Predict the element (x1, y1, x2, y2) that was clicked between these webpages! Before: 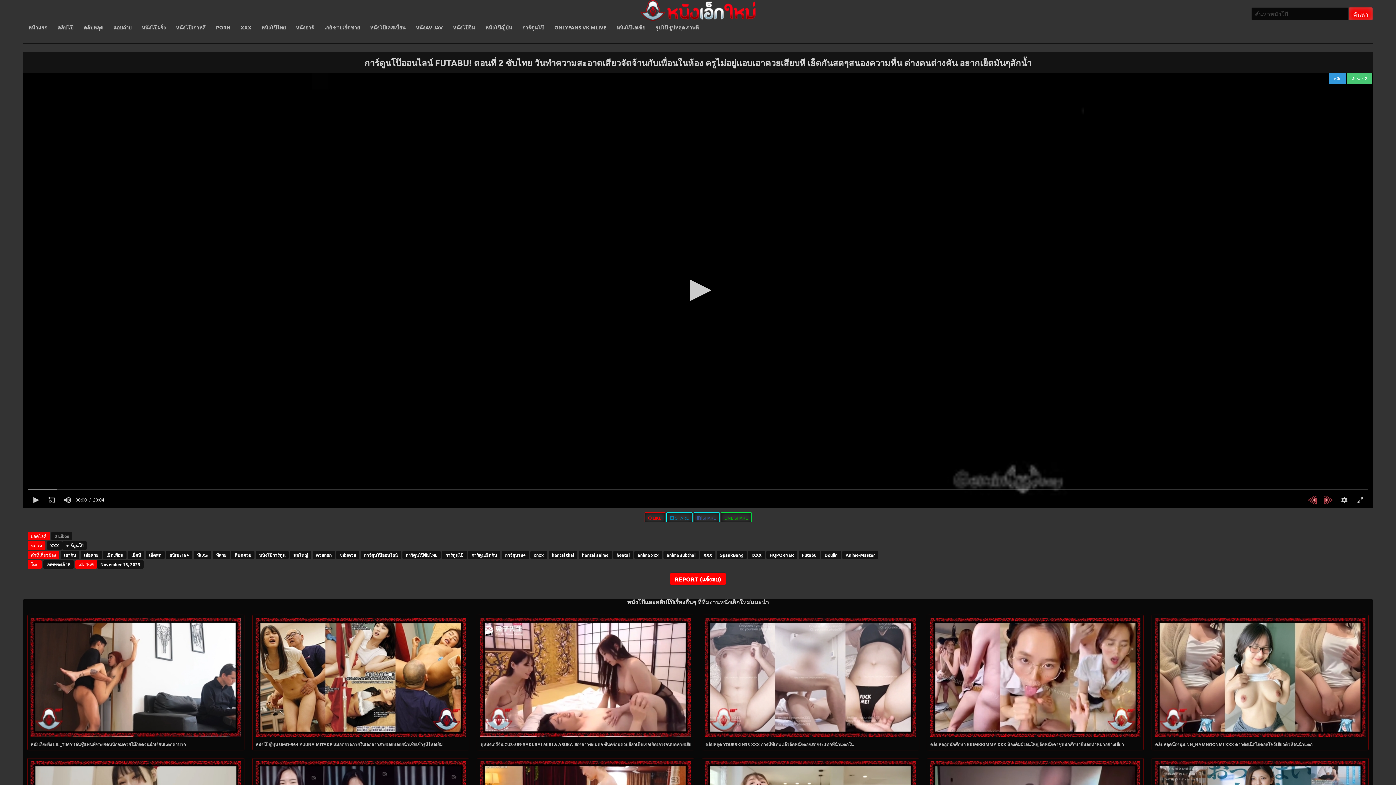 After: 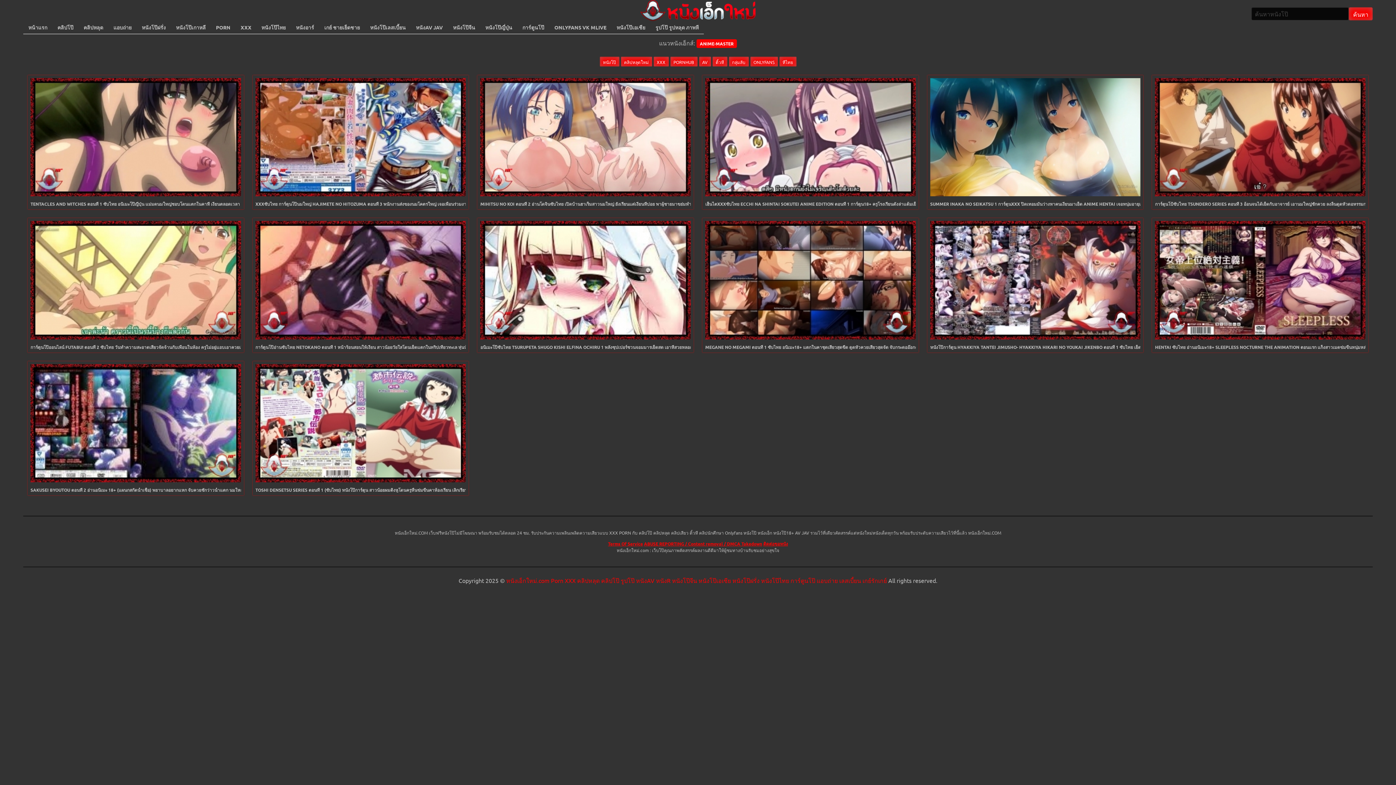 Action: label: Anime-Master bbox: (842, 550, 878, 559)